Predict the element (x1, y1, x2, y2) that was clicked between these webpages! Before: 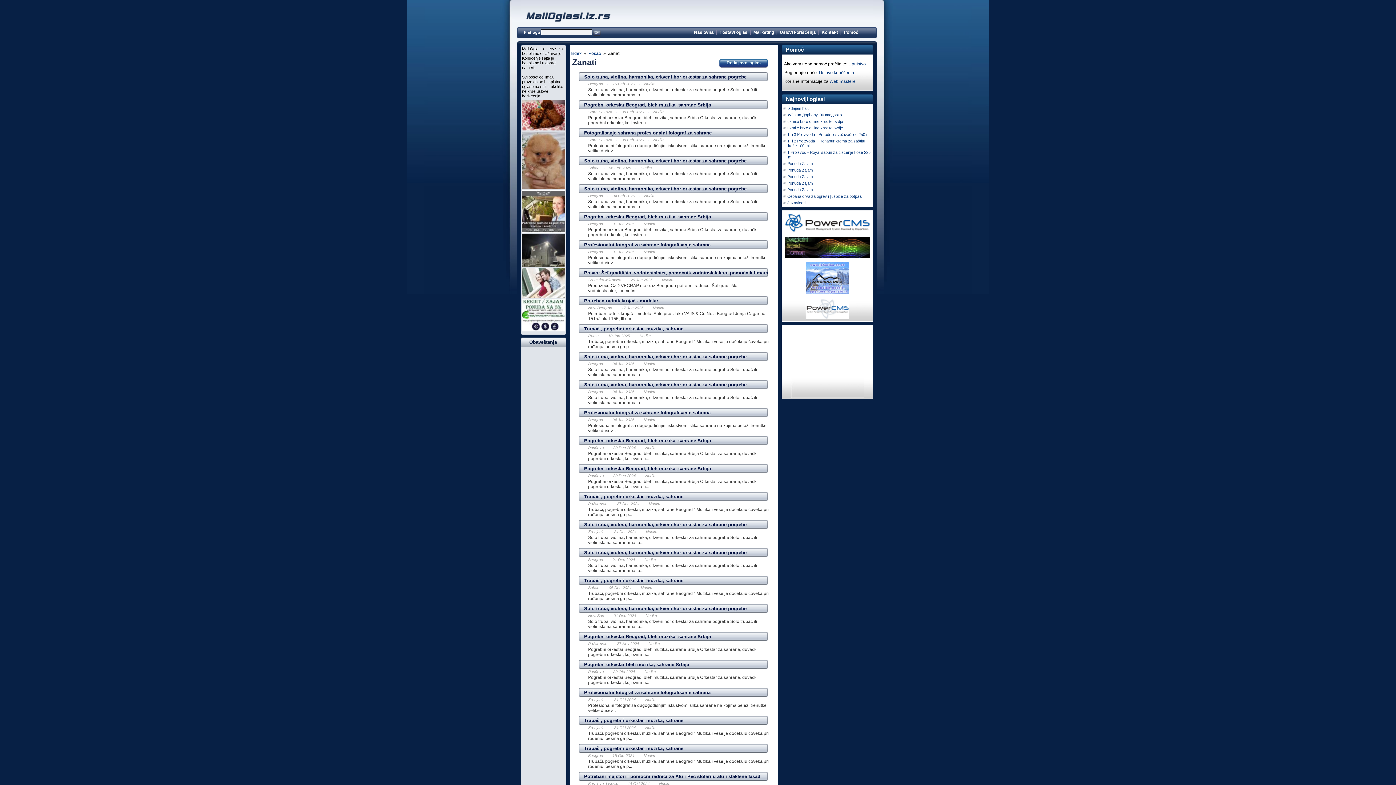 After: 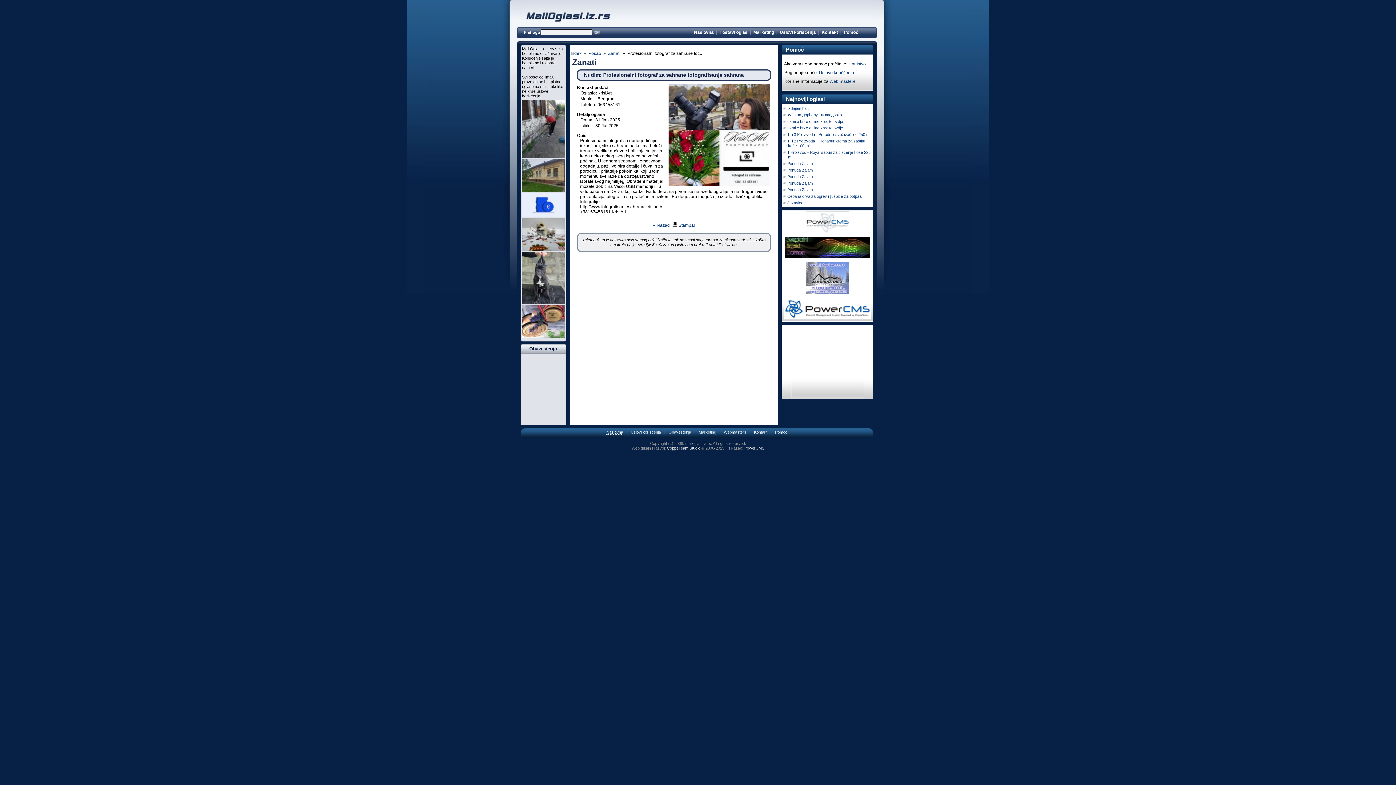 Action: bbox: (578, 240, 767, 249) label: Profesionalni fotograf za sahrane fotografisanje sahrana